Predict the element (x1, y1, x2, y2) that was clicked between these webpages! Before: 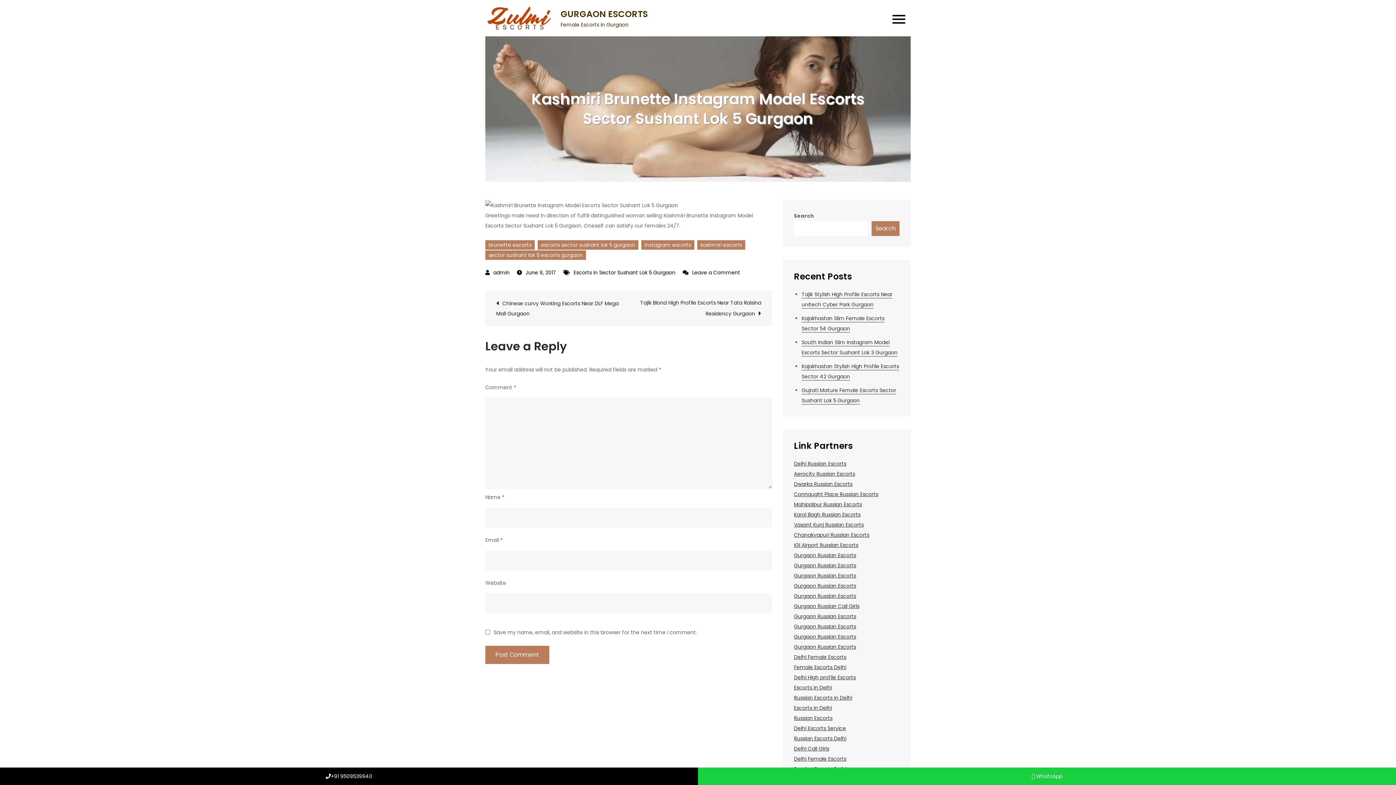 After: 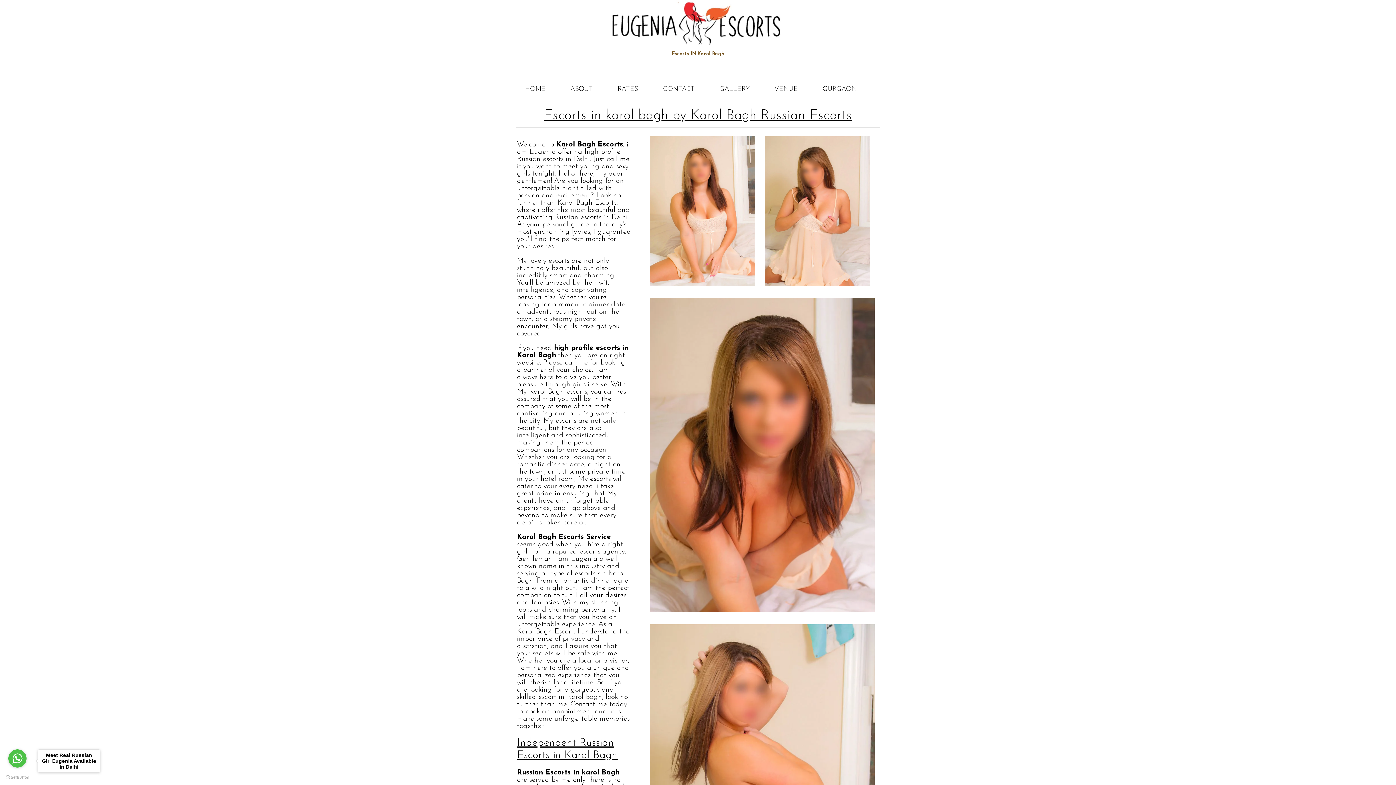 Action: label: Karol Bagh Russian Escorts bbox: (794, 511, 860, 518)